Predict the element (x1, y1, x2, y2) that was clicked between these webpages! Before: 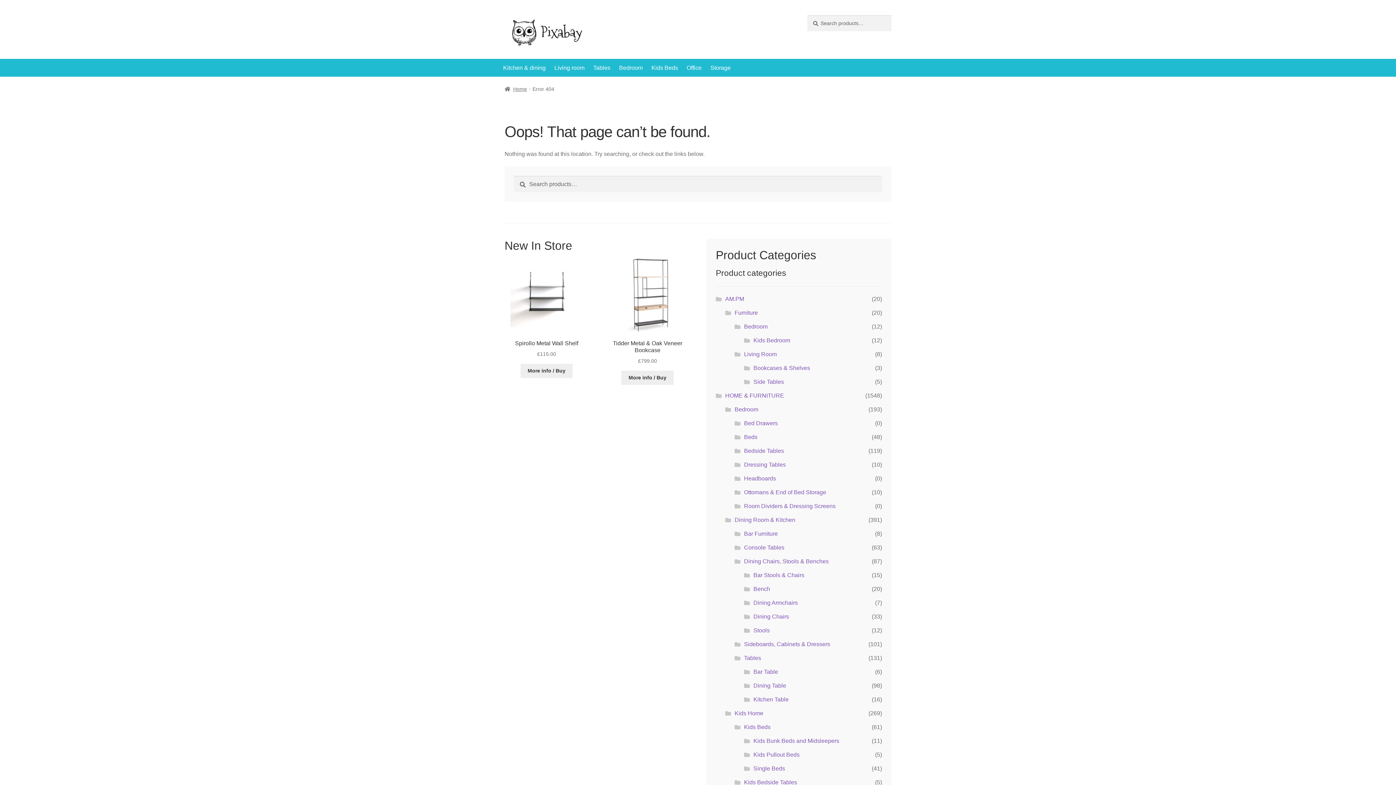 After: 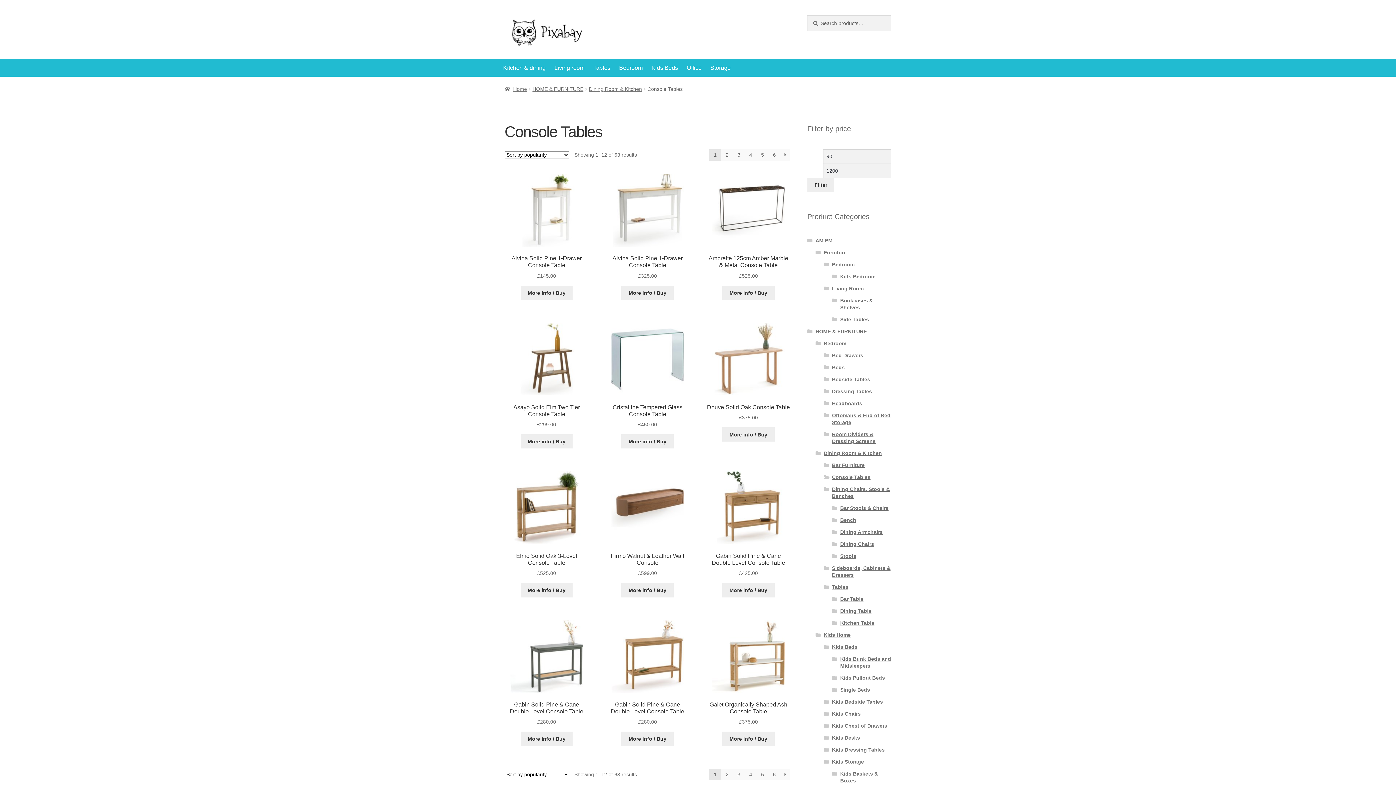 Action: bbox: (744, 544, 784, 550) label: Console Tables